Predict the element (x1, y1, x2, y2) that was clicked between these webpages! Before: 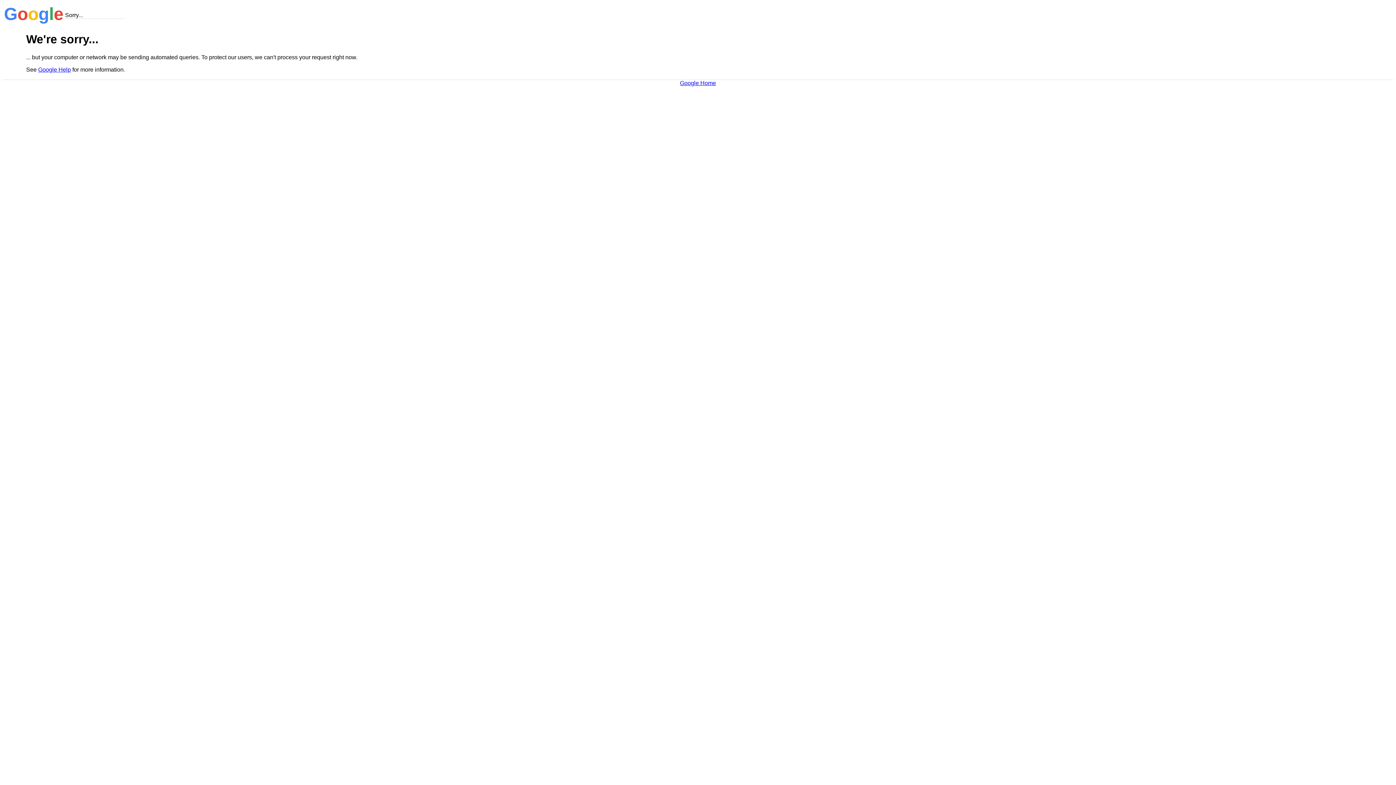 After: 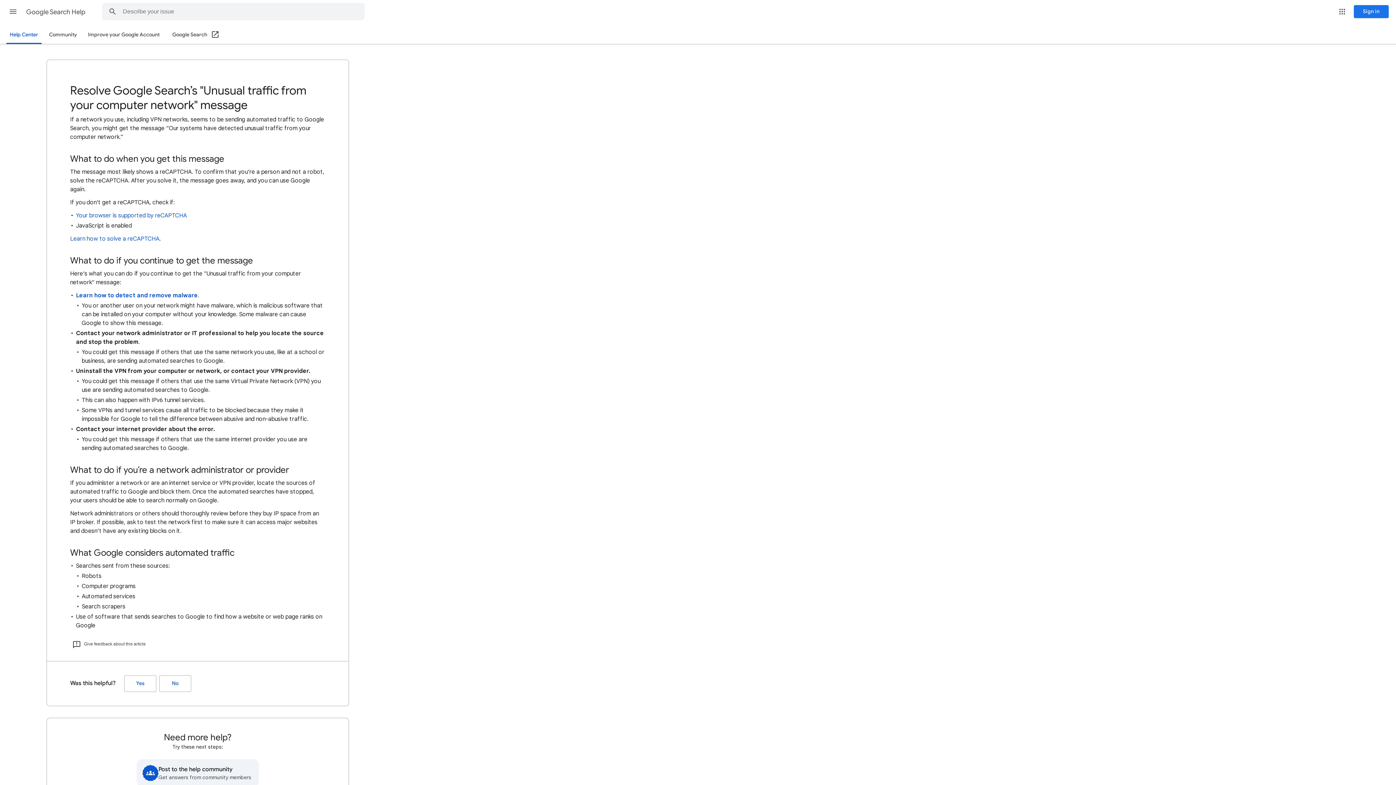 Action: label: Google Help bbox: (38, 66, 70, 72)